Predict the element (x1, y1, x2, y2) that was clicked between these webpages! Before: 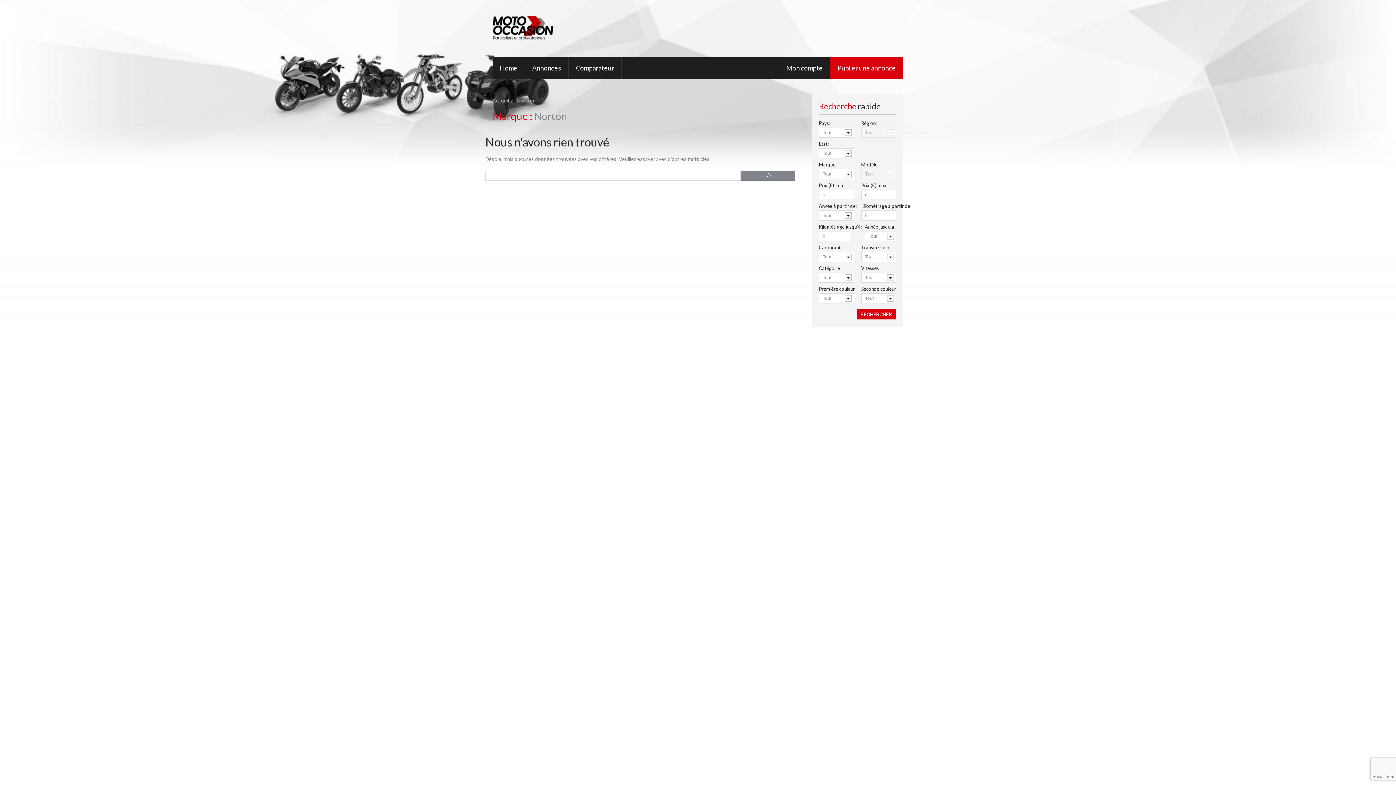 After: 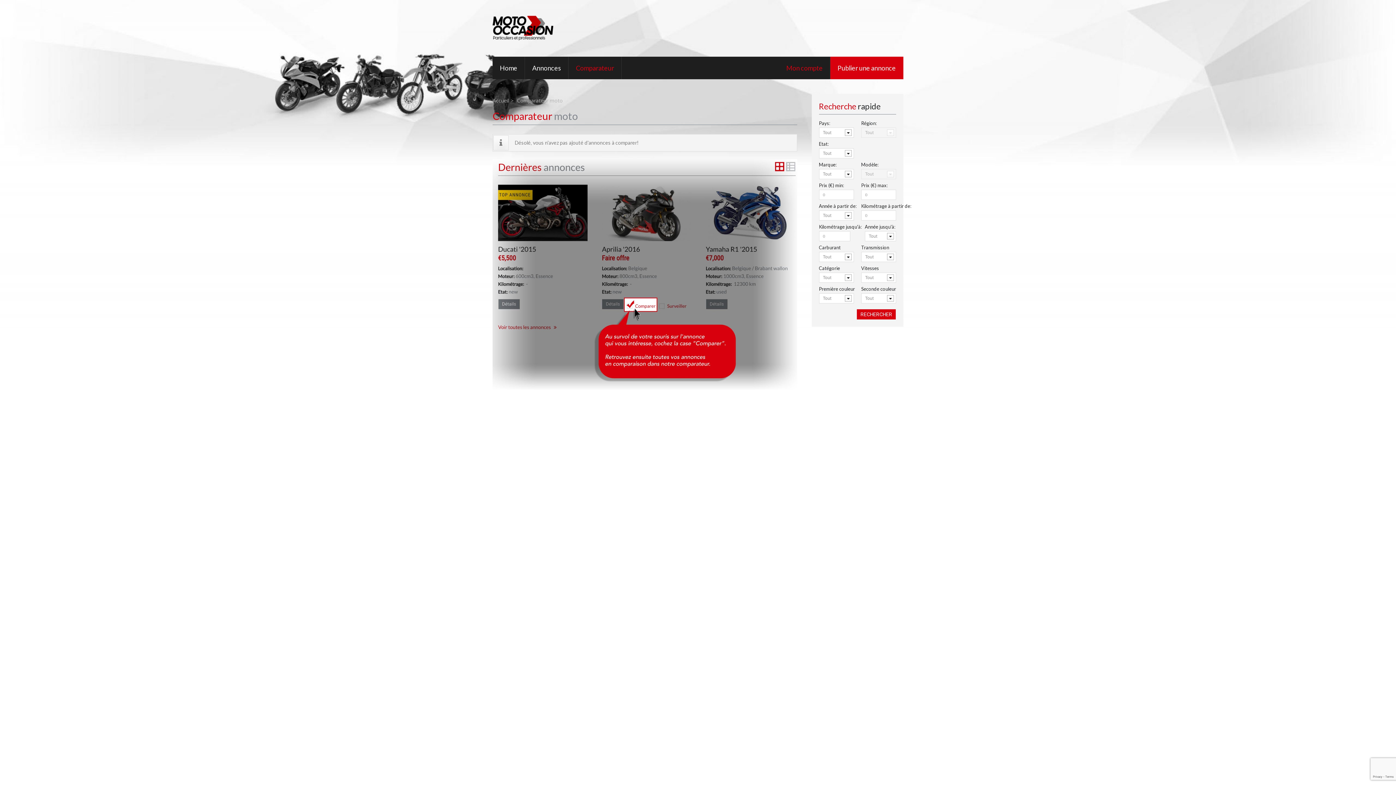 Action: bbox: (568, 56, 621, 79) label: Comparateur